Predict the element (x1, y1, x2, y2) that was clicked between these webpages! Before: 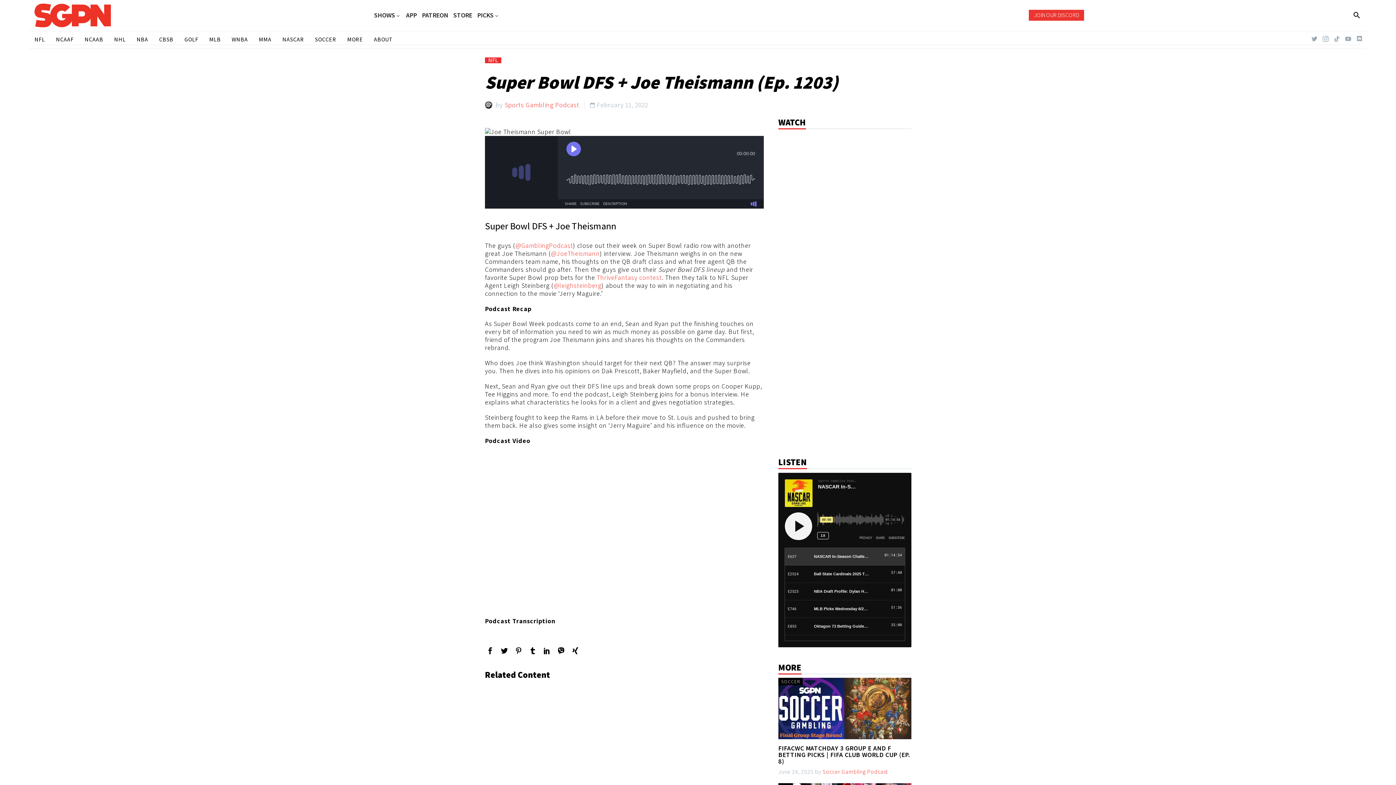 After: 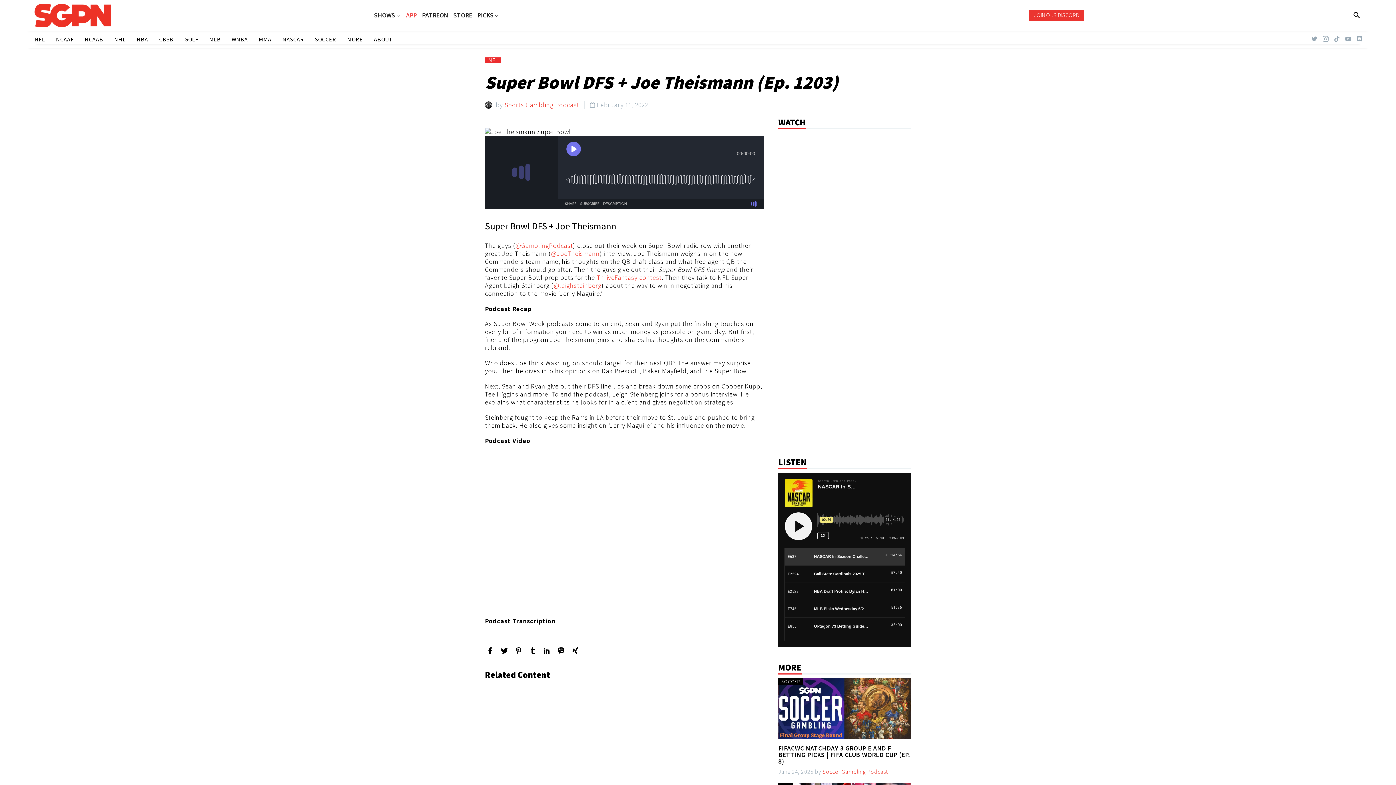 Action: bbox: (403, 11, 419, 18) label: APP